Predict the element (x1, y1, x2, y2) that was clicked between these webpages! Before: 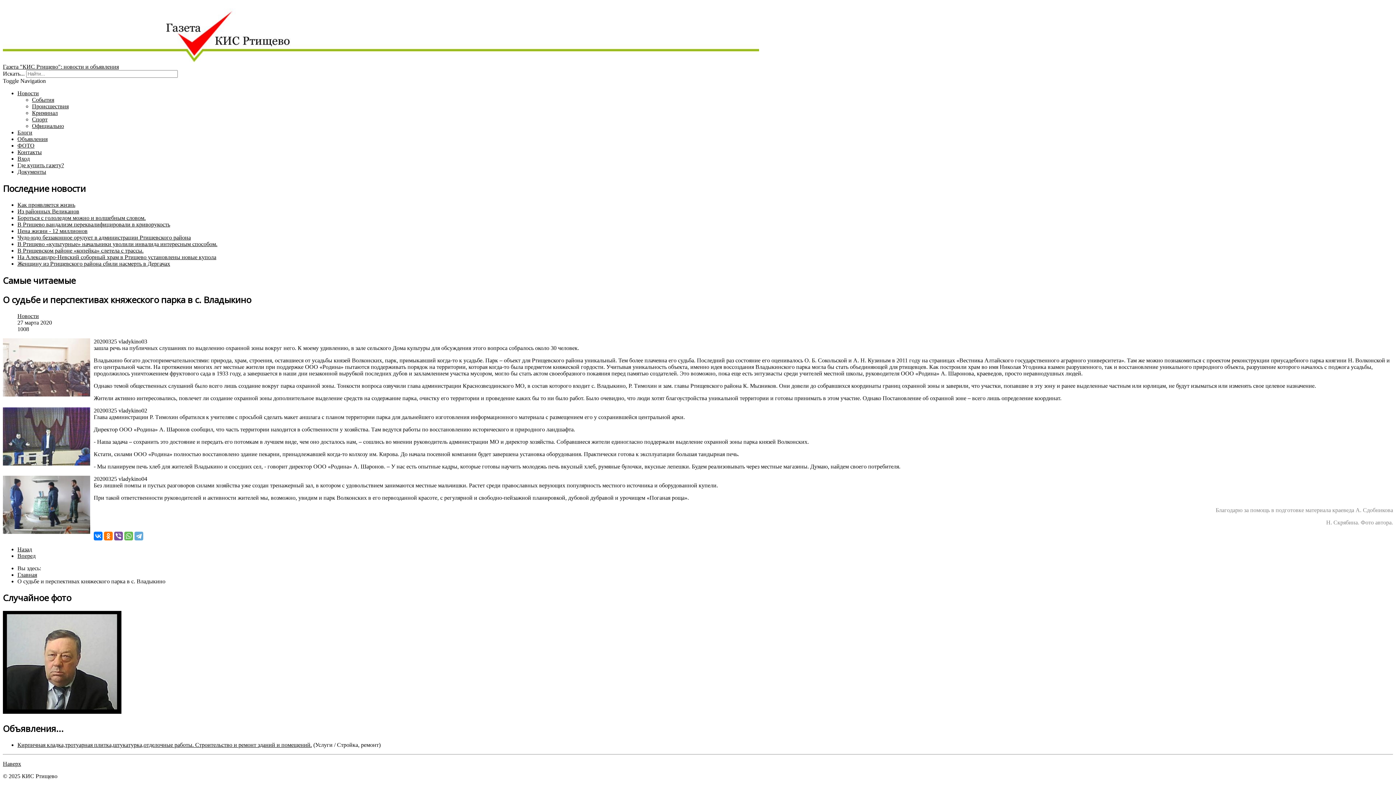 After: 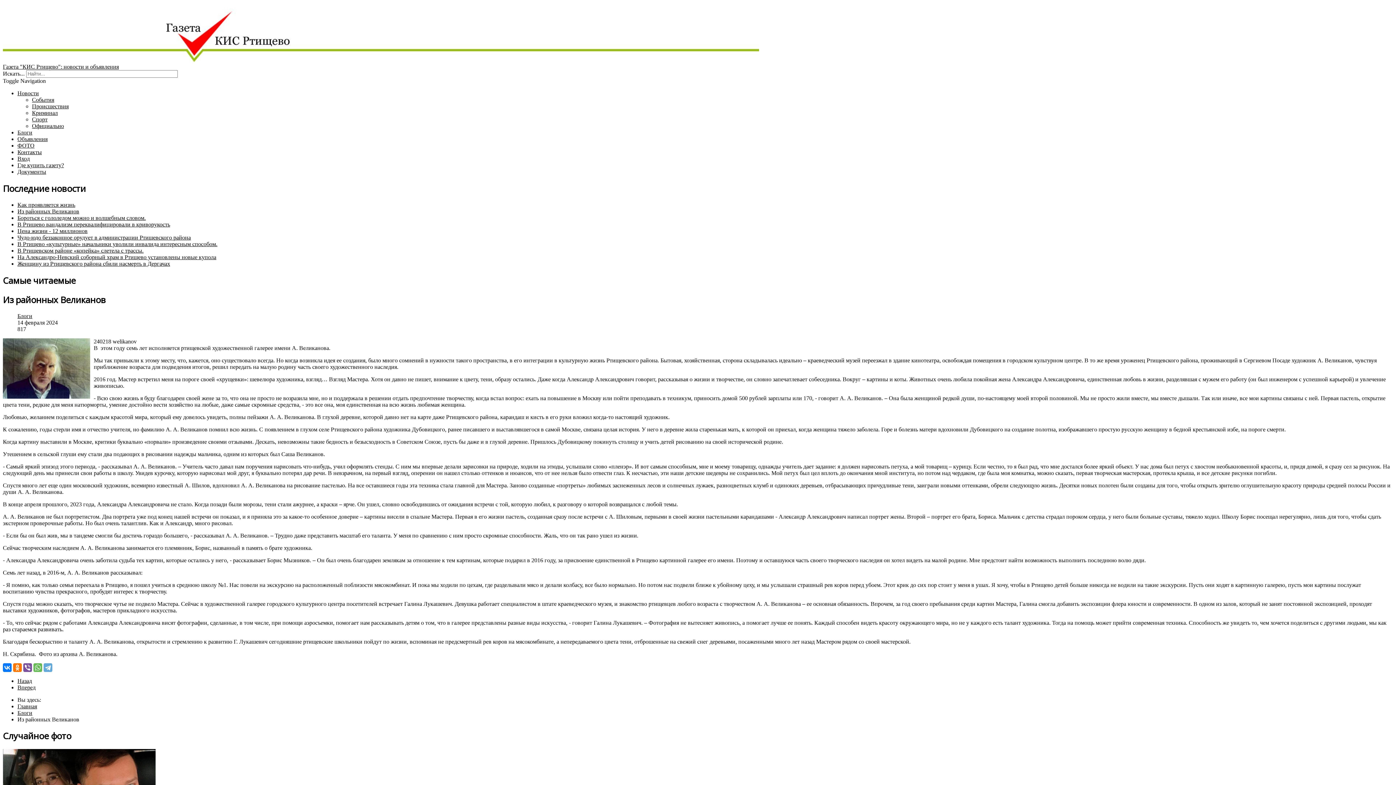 Action: bbox: (17, 208, 79, 214) label: Из районных Великанов